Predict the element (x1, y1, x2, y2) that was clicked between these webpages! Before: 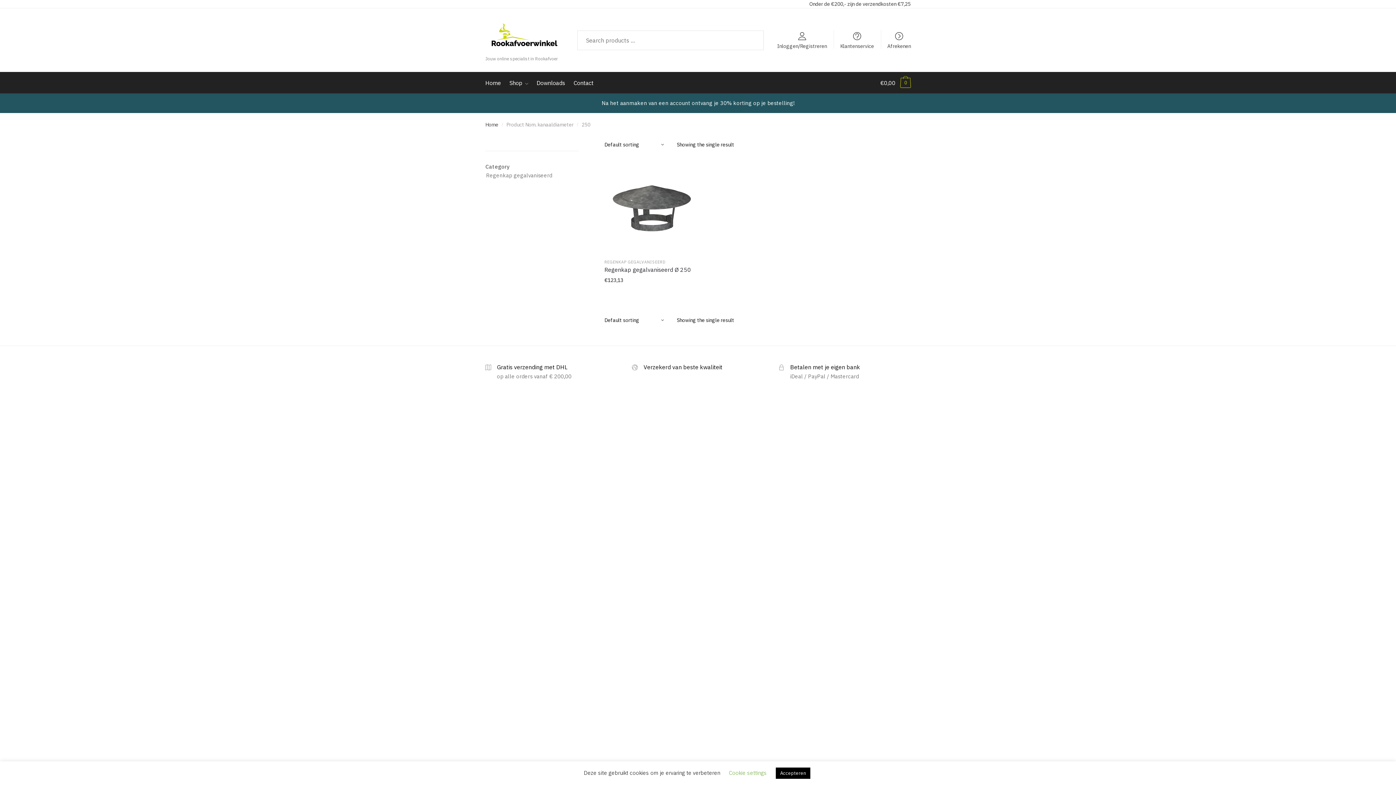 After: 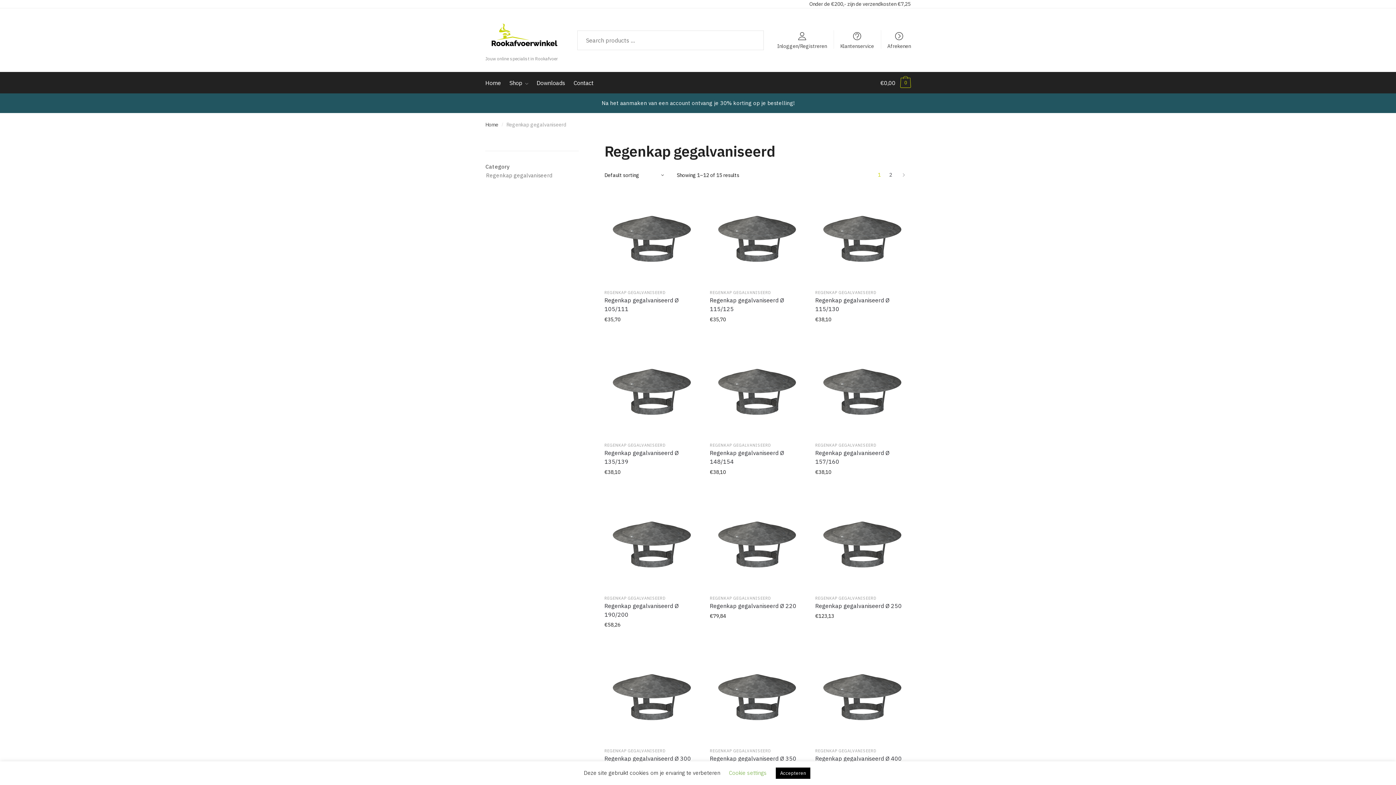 Action: label: REGENKAP GEGALVANISEERD bbox: (604, 259, 666, 264)